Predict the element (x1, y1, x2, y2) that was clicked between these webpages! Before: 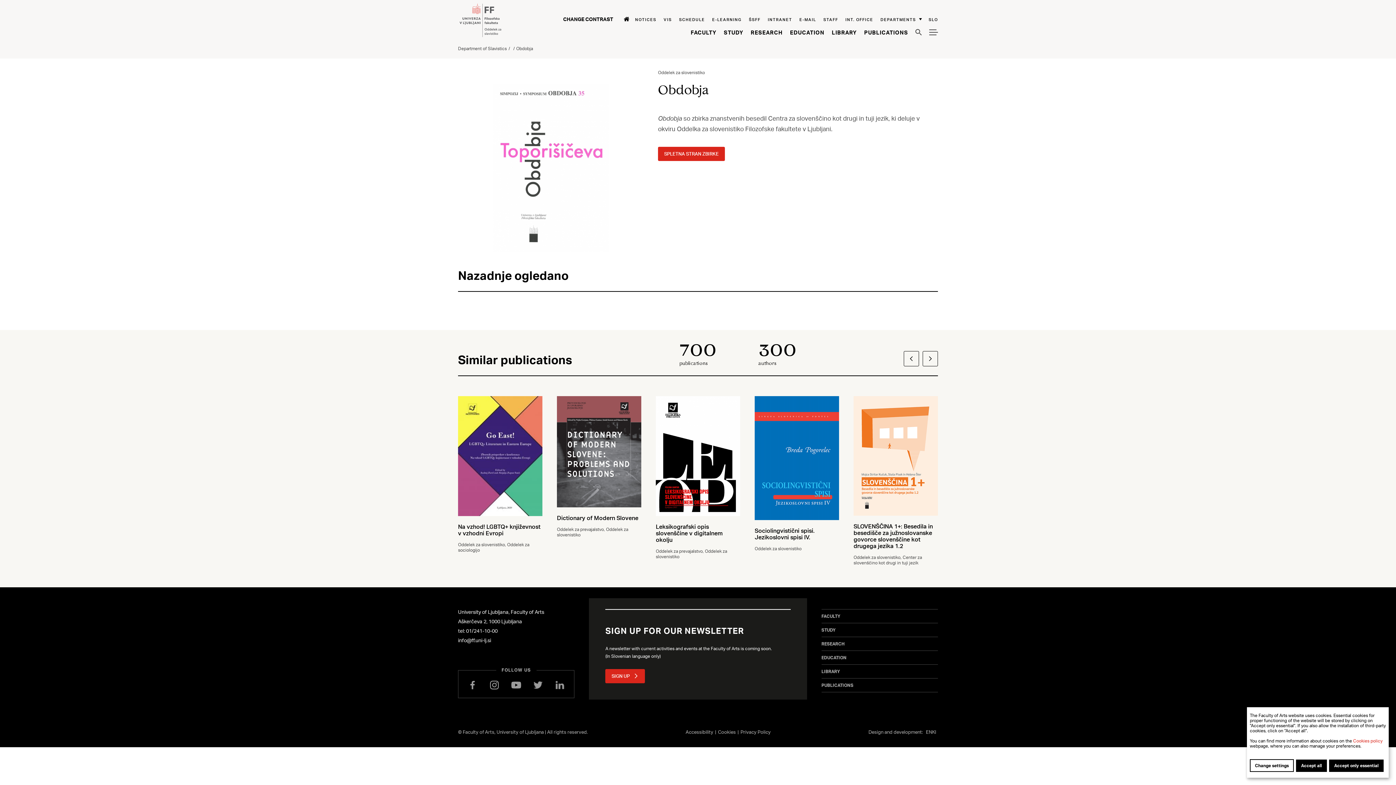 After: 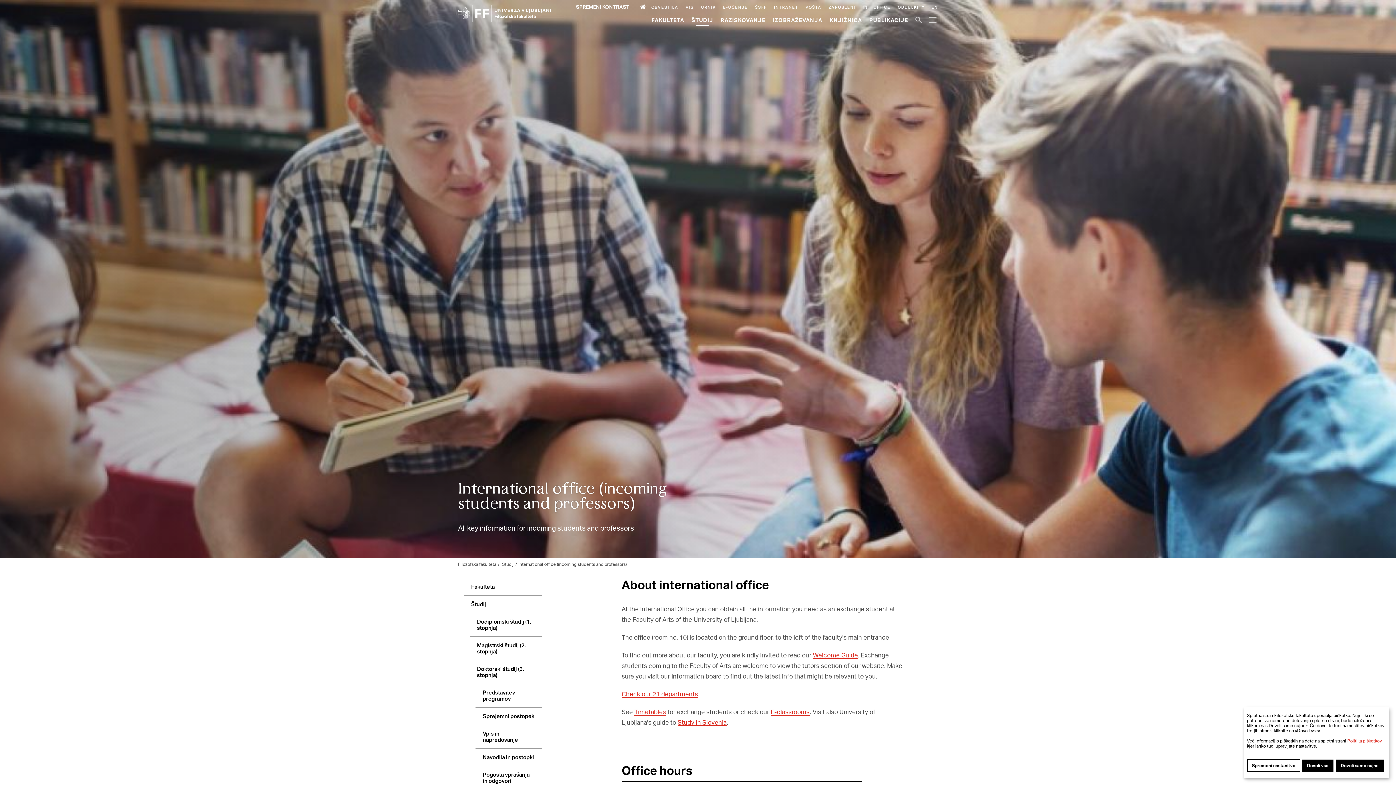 Action: label: Int. Office bbox: (845, 16, 873, 22)